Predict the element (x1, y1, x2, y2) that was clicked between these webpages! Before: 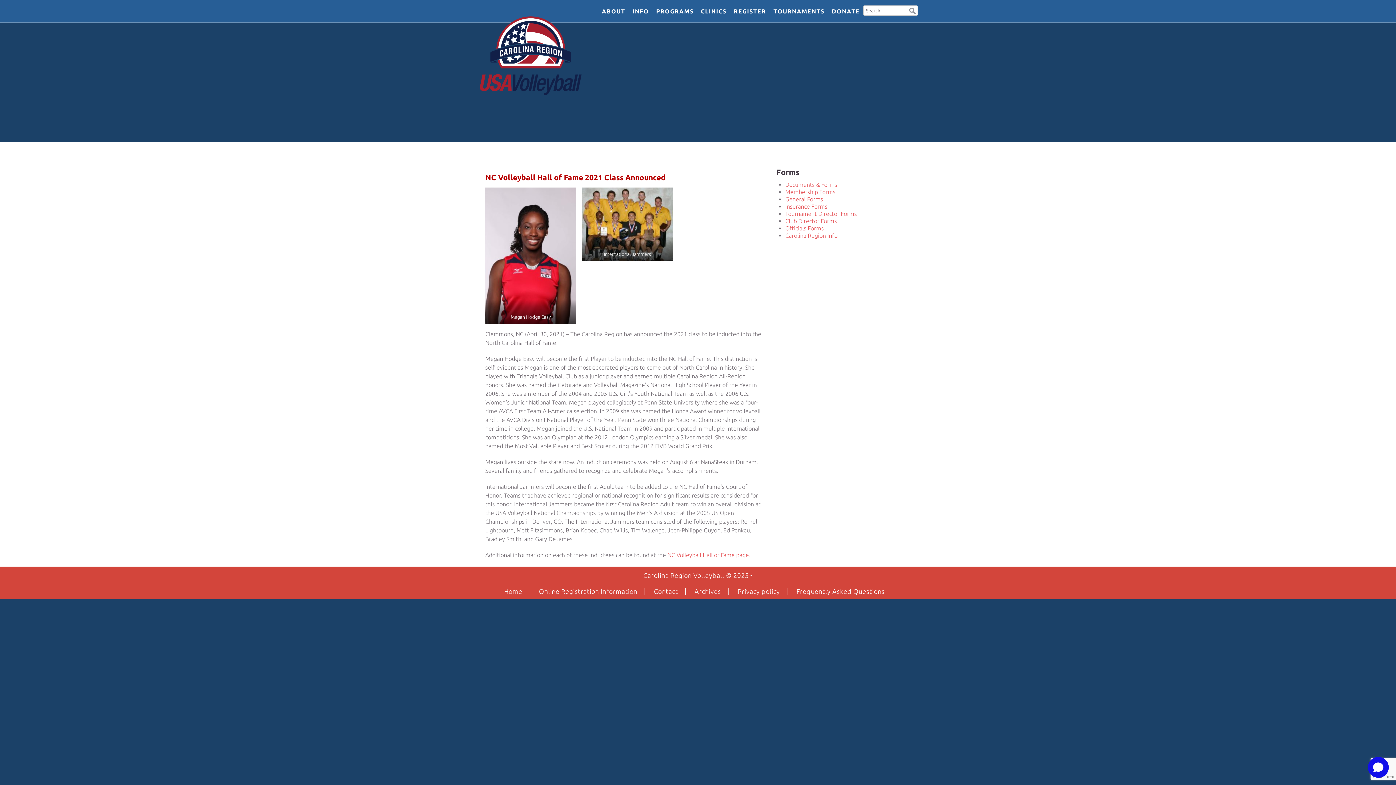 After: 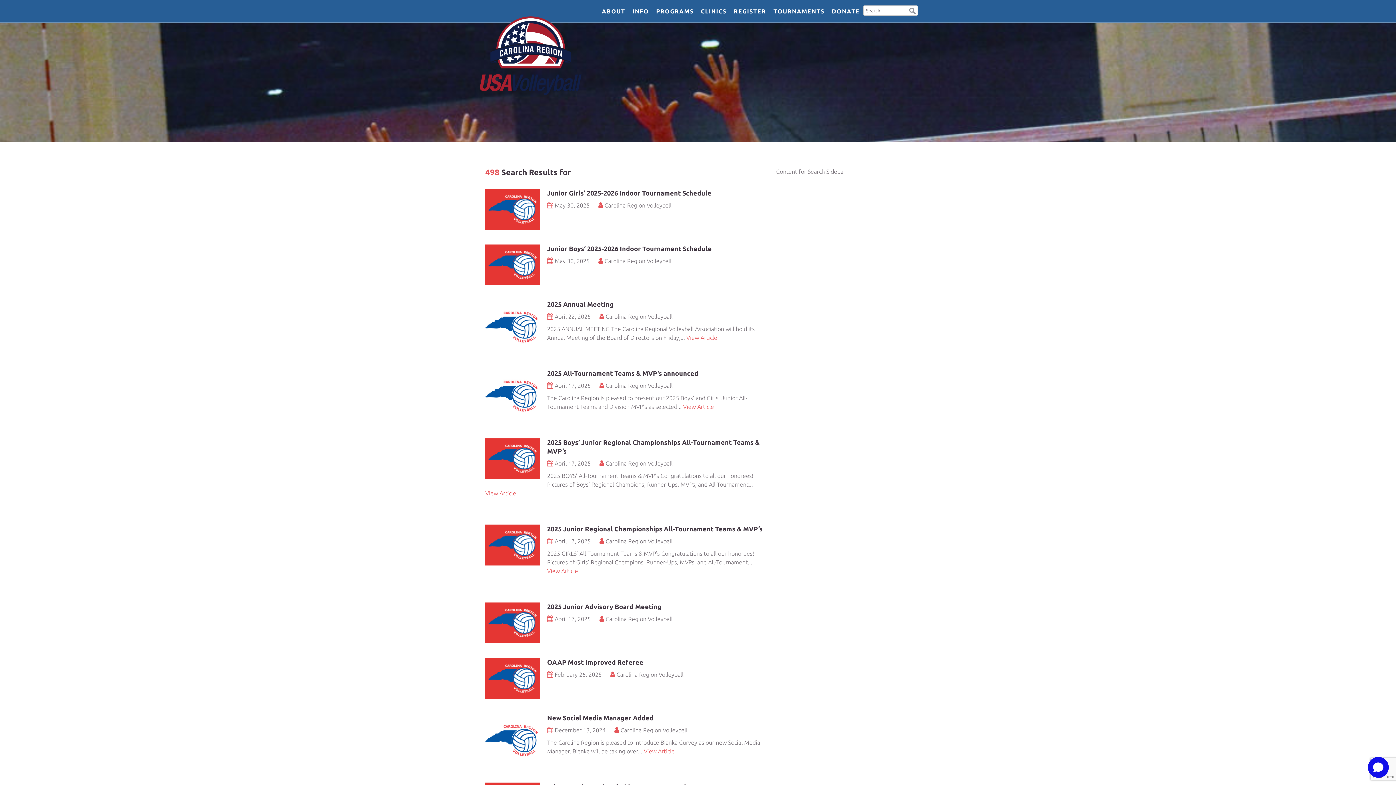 Action: bbox: (907, 5, 918, 14)